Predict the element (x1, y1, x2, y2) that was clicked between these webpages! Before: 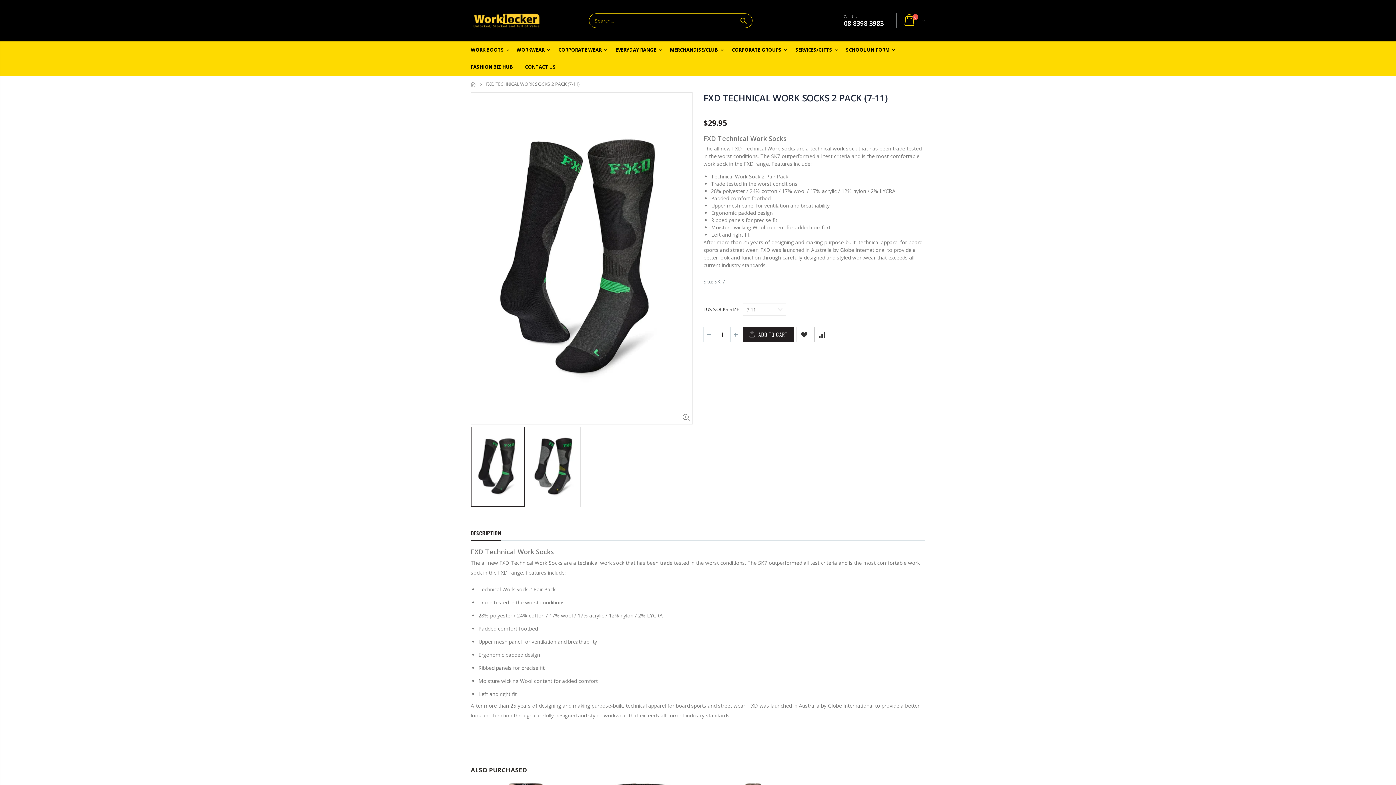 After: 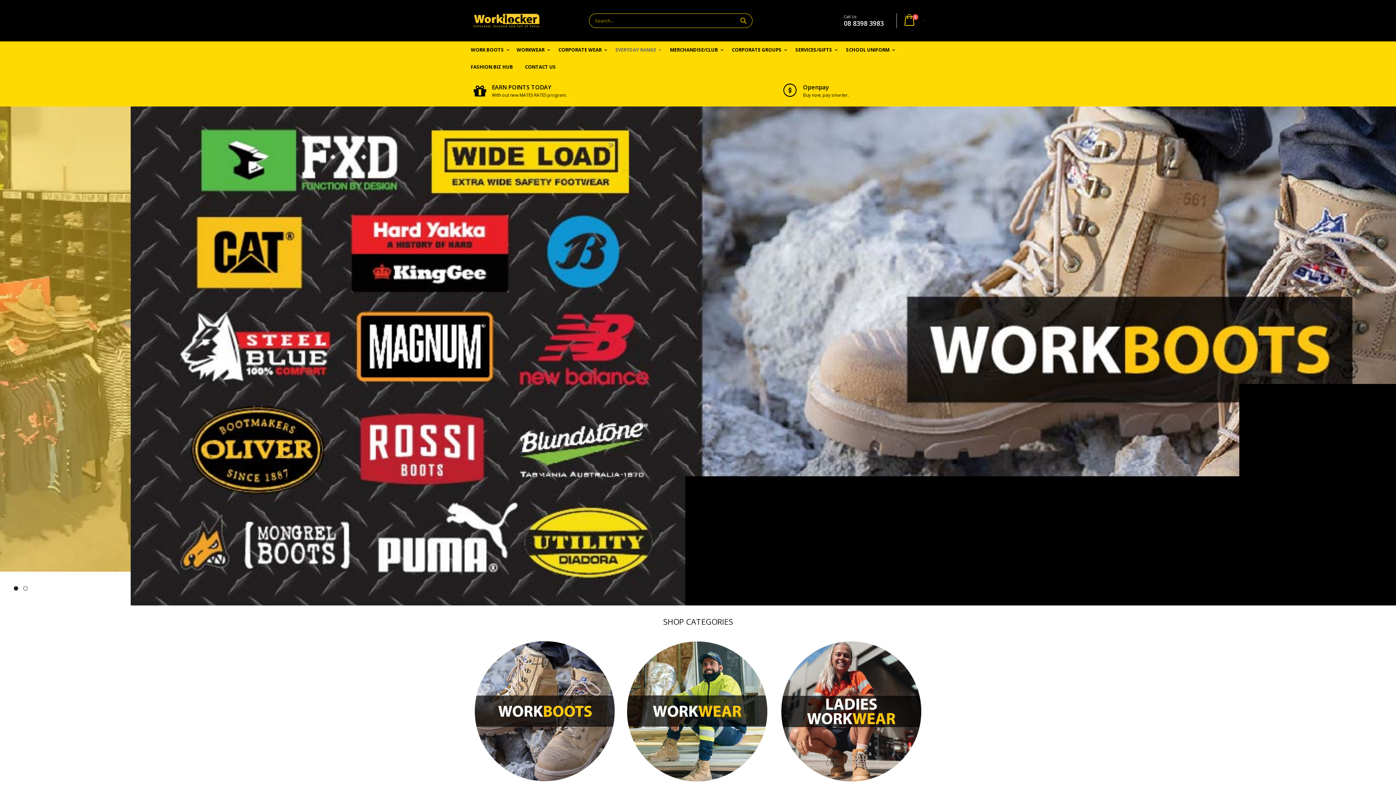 Action: bbox: (470, 10, 543, 30)